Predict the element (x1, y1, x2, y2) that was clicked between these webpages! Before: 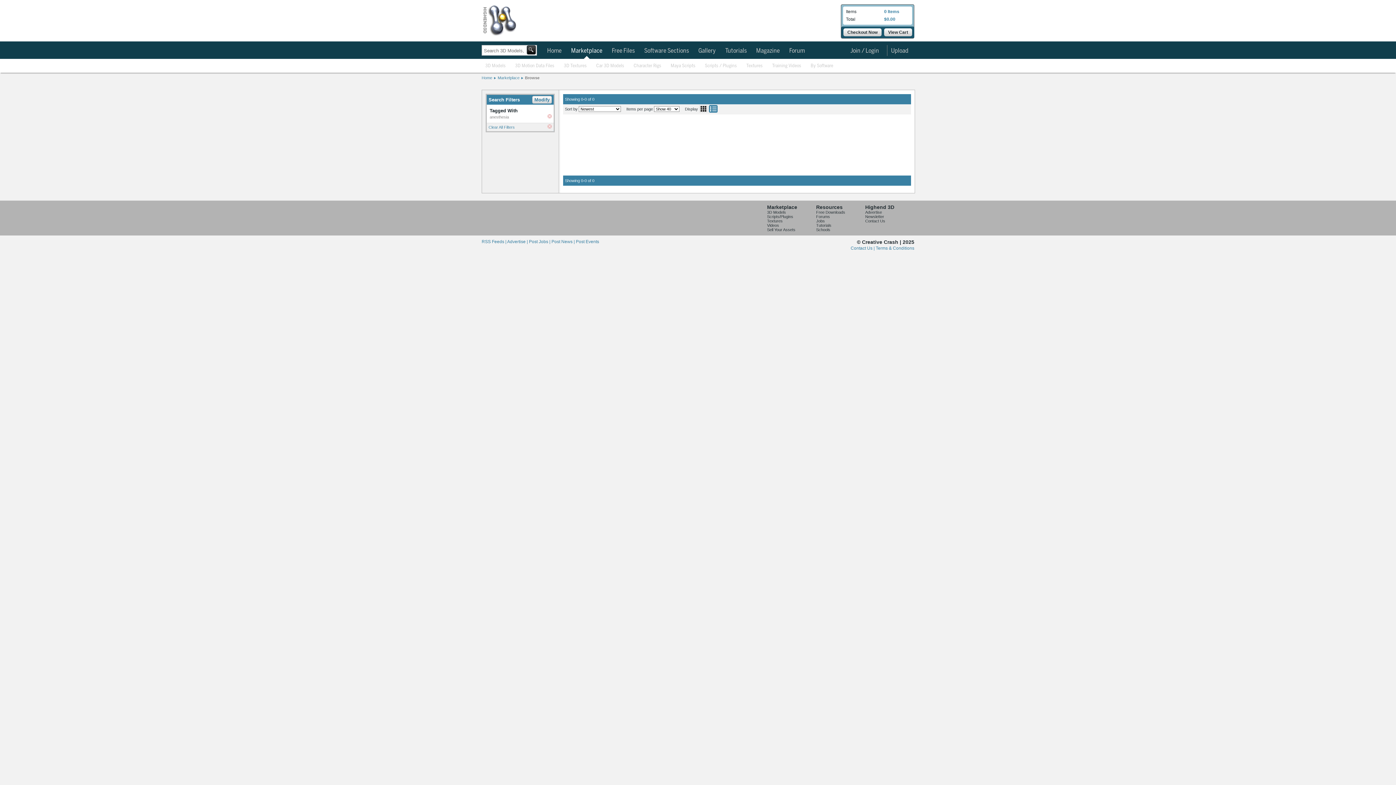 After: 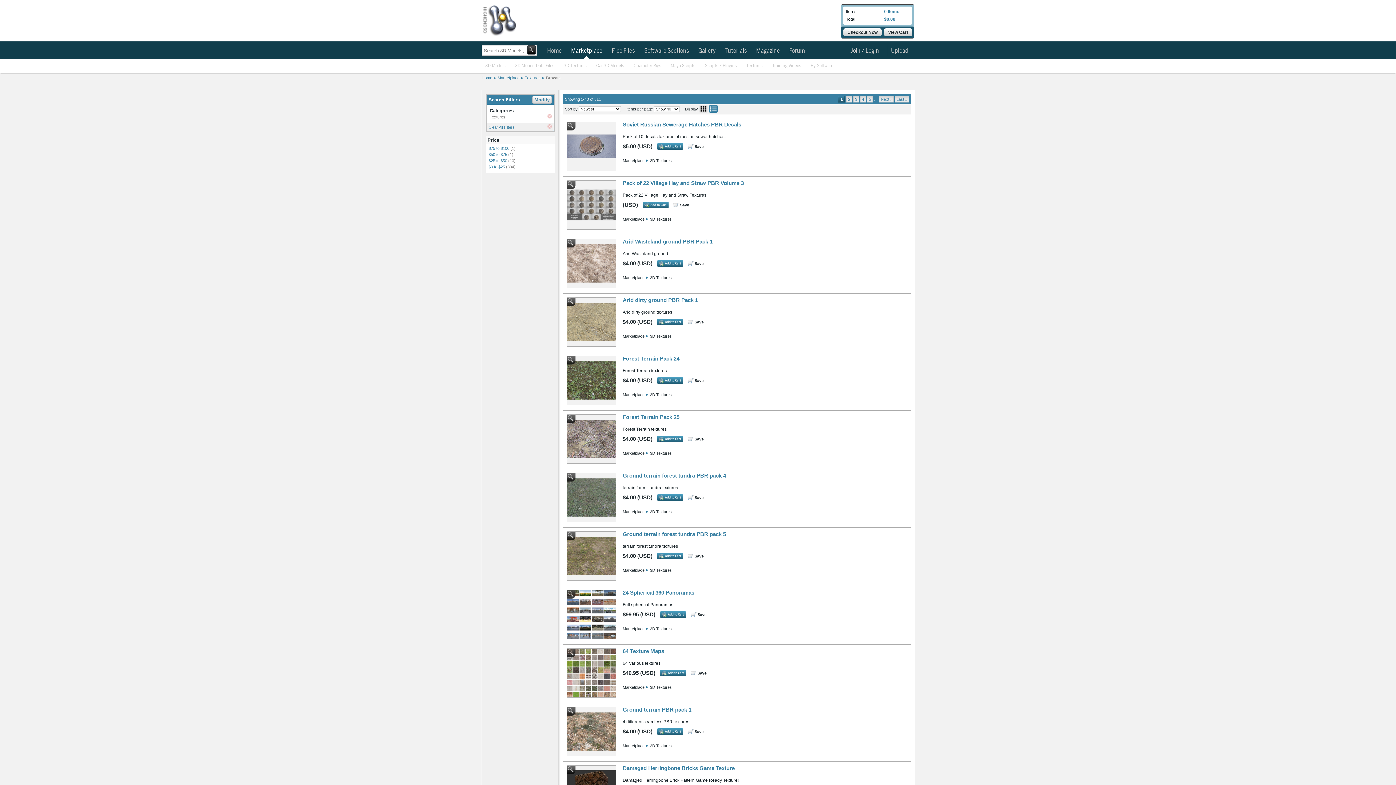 Action: label: Textures bbox: (767, 218, 782, 223)